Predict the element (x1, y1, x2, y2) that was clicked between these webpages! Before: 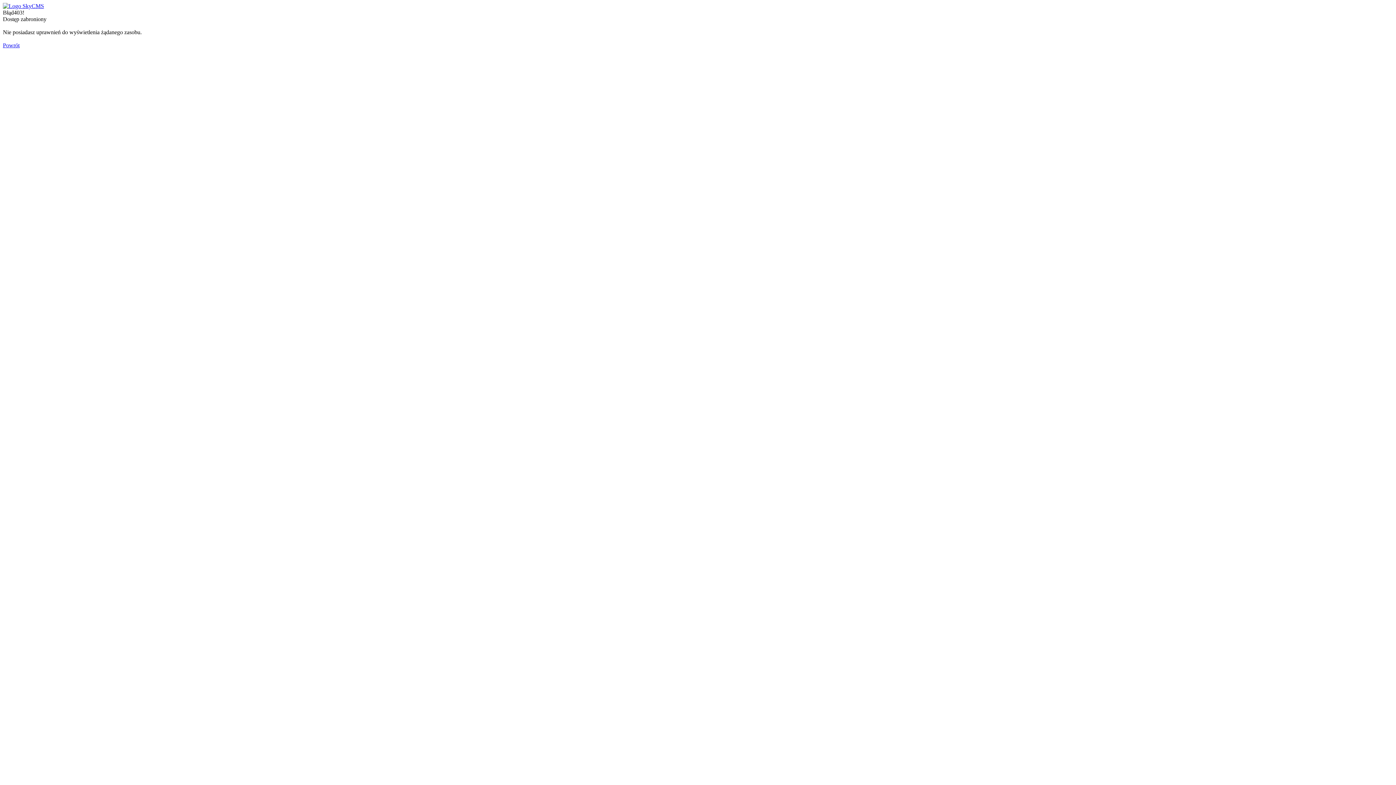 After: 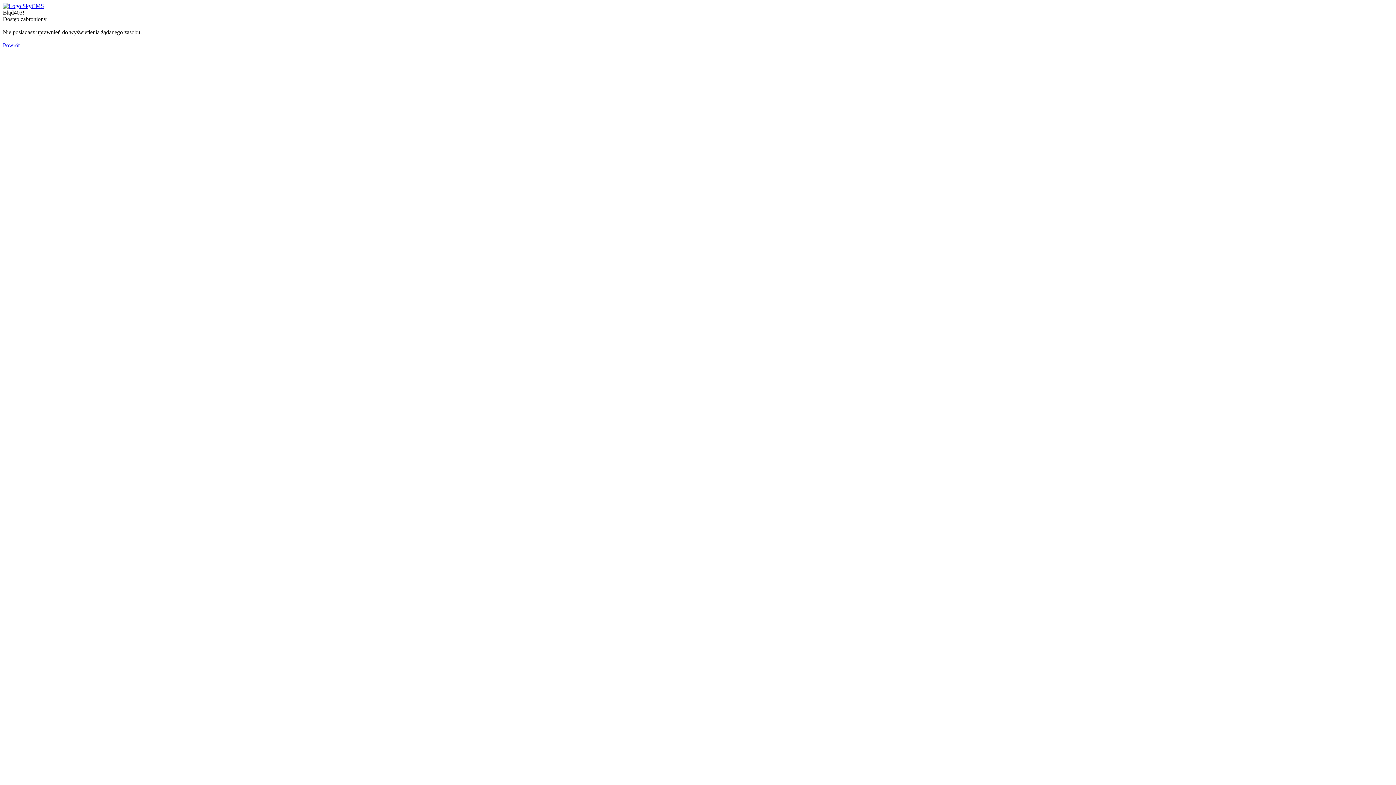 Action: bbox: (2, 42, 19, 48) label: Powrót